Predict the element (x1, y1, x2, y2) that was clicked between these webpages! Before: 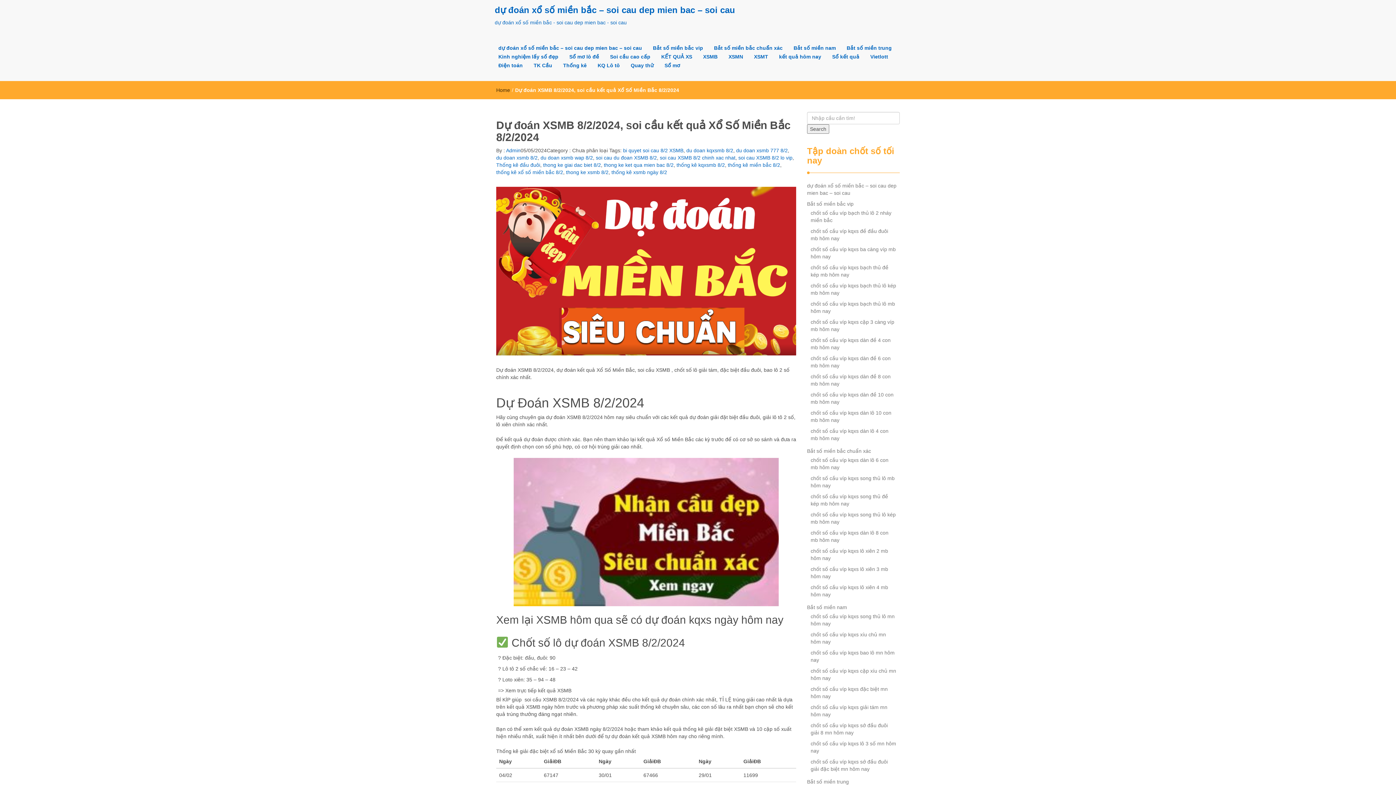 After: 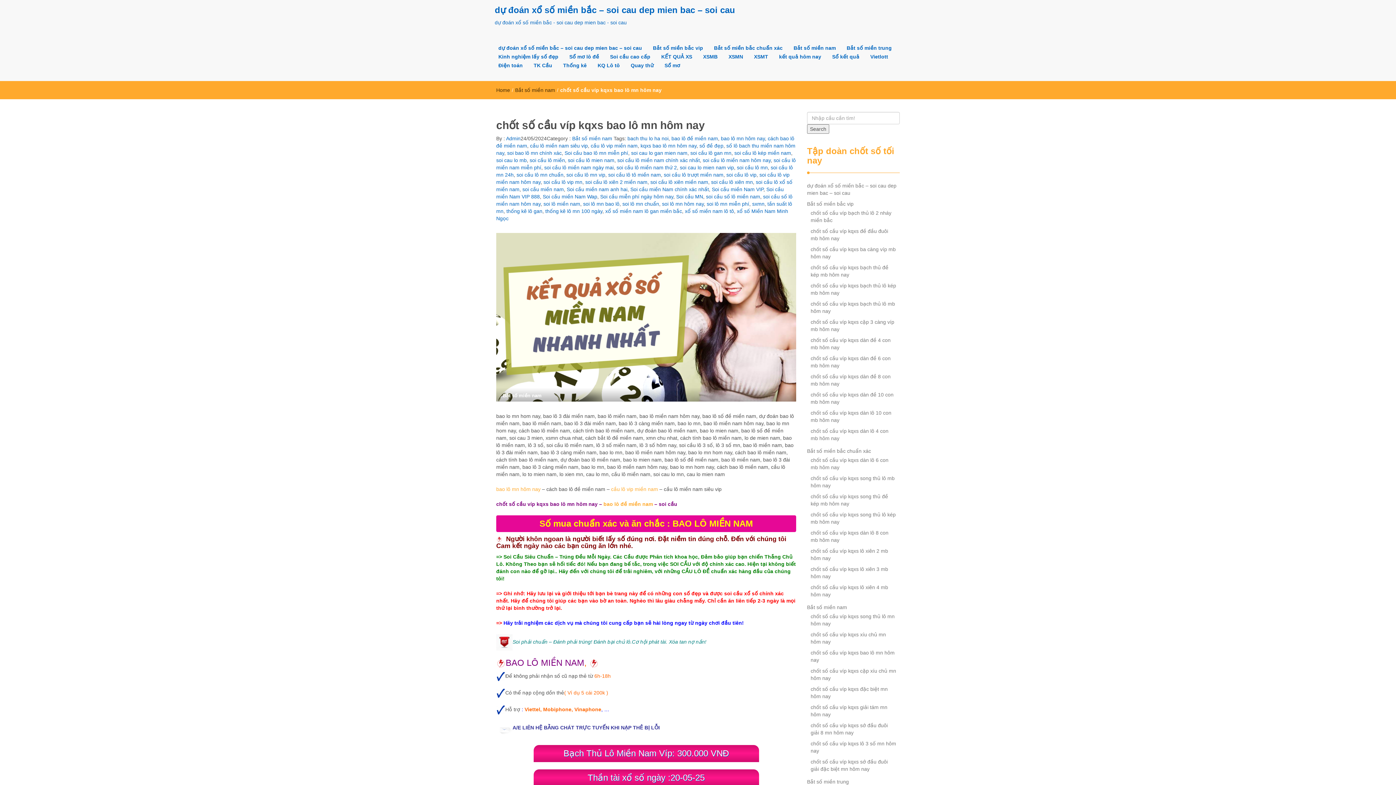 Action: bbox: (810, 646, 894, 666) label: chốt số cầu víp kqxs bao lô mn hôm nay